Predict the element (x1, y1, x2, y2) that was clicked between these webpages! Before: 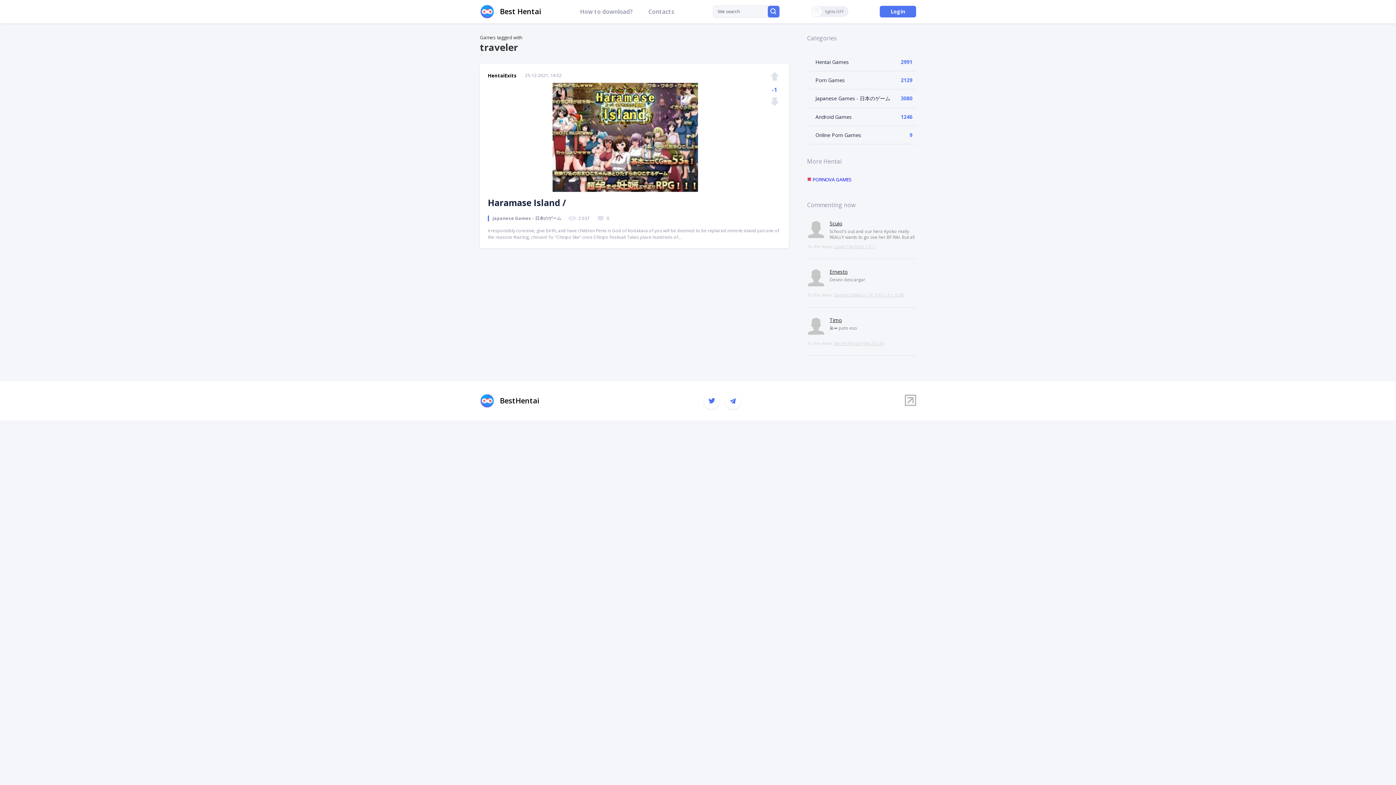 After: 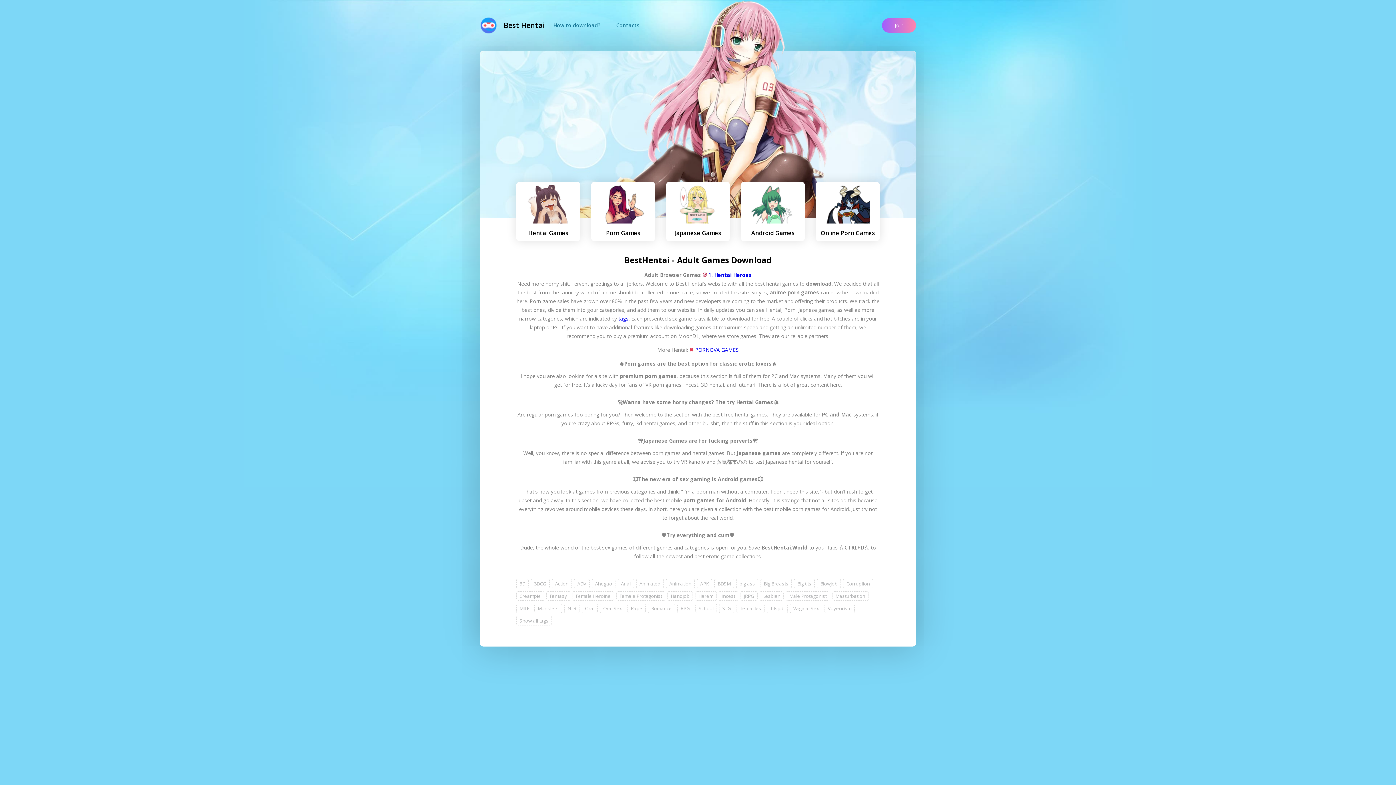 Action: label: BestHentai bbox: (480, 392, 539, 409)